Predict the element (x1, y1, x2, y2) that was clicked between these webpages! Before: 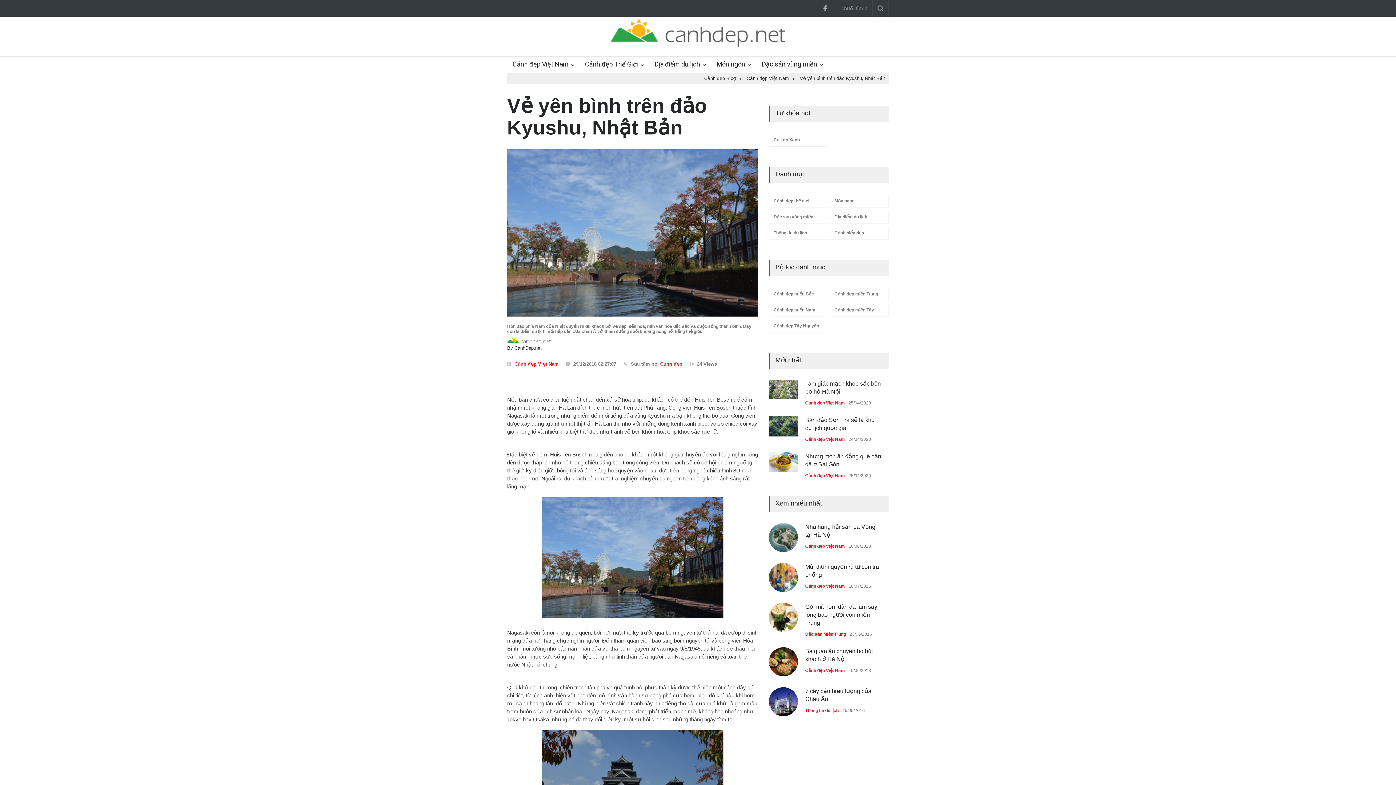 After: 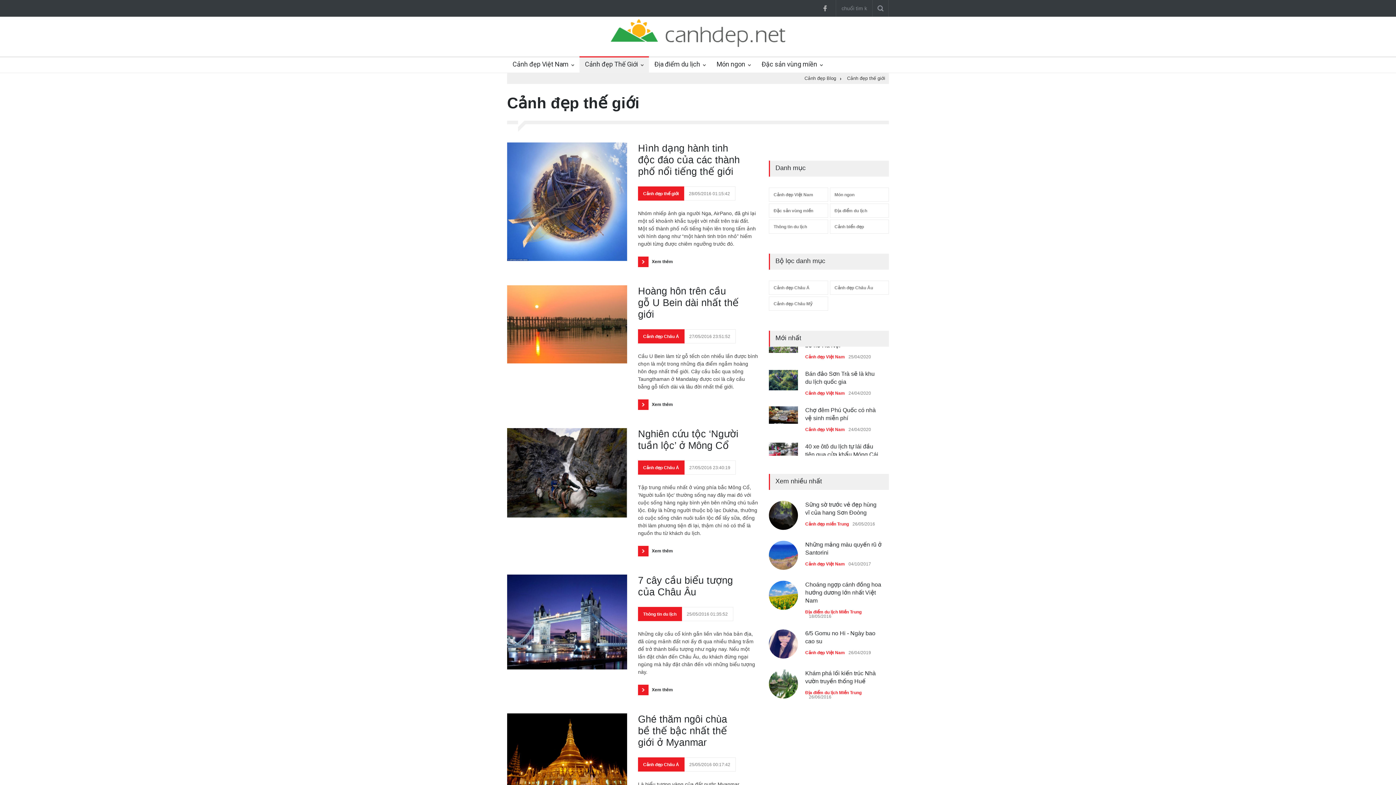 Action: label: Cảnh đẹp Thế Giới bbox: (579, 57, 649, 73)